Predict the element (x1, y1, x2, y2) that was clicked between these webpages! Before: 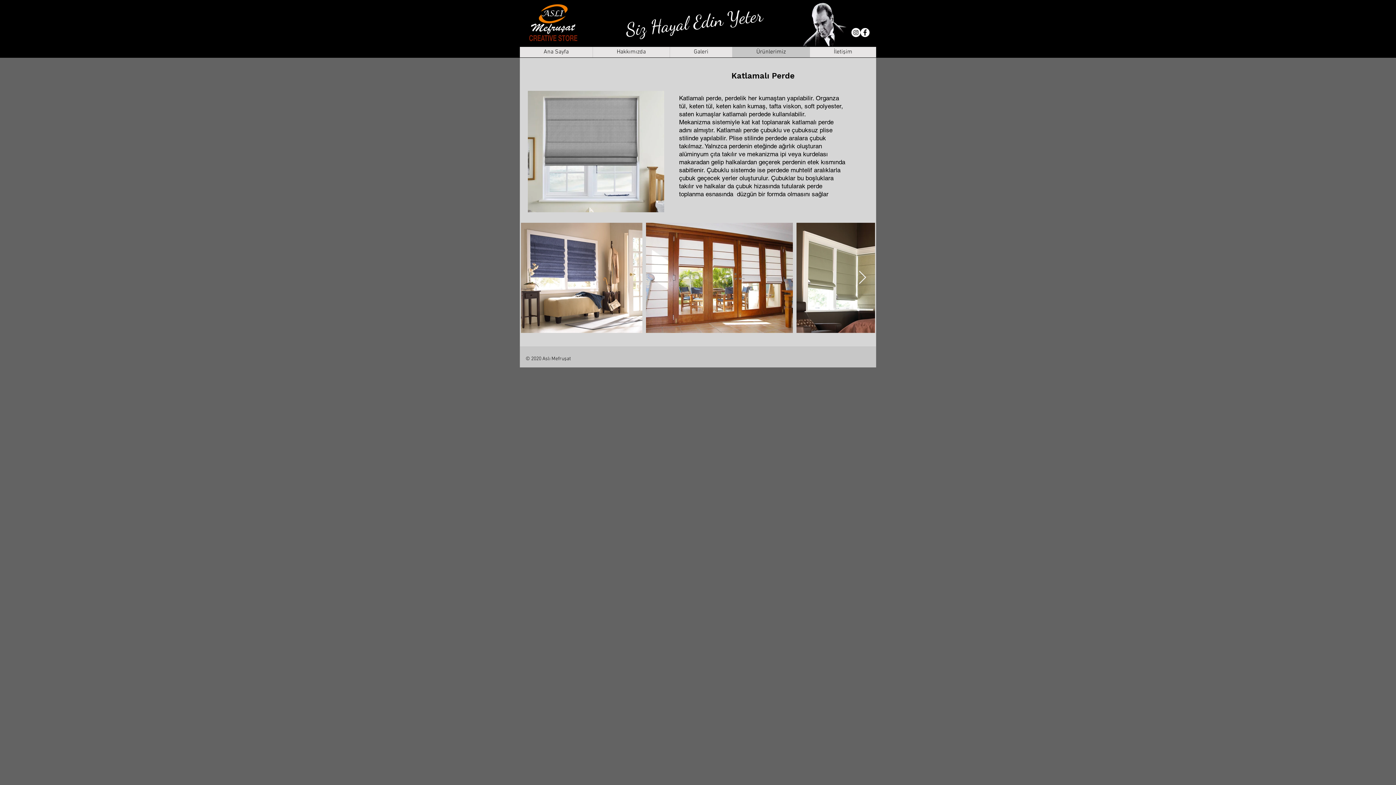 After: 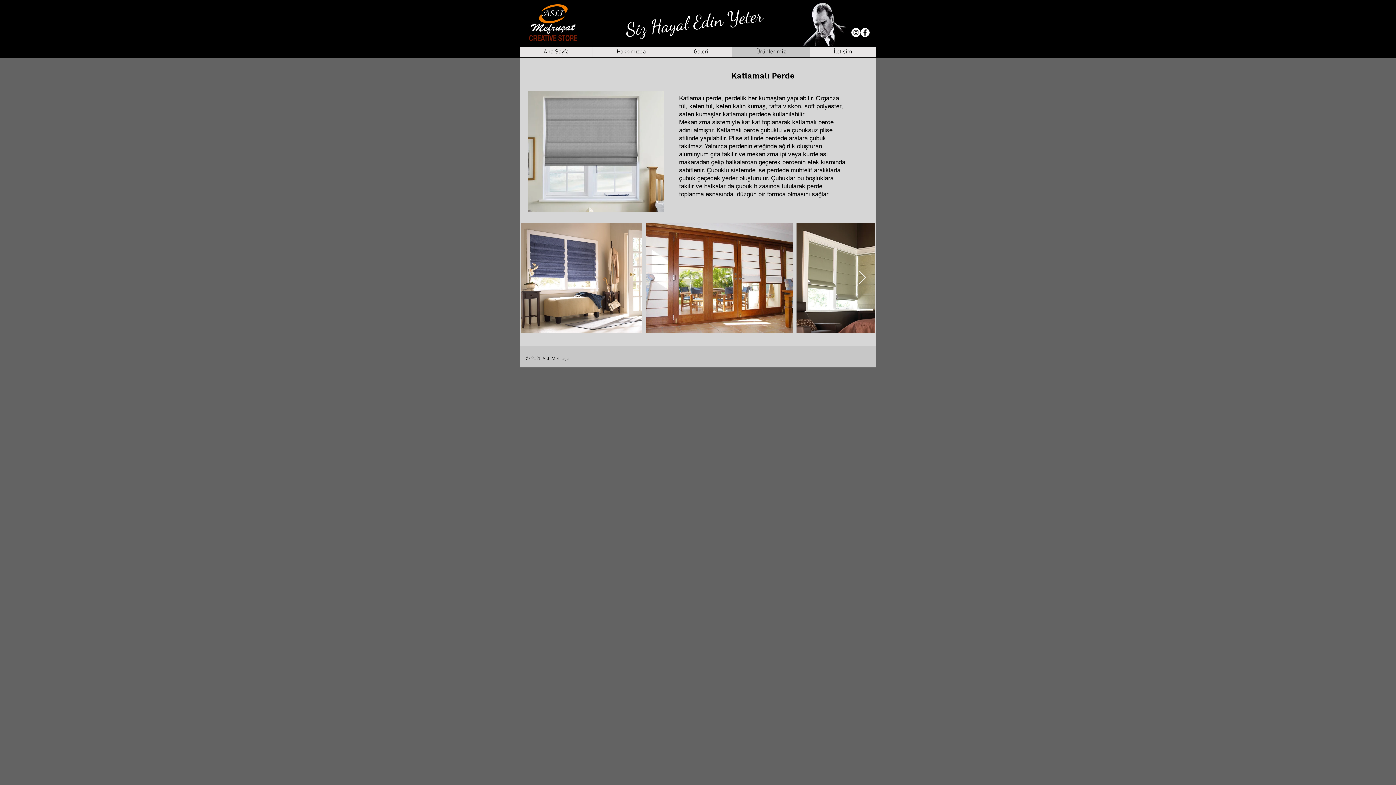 Action: label: Instagram - Beyaz Çember bbox: (851, 28, 860, 37)